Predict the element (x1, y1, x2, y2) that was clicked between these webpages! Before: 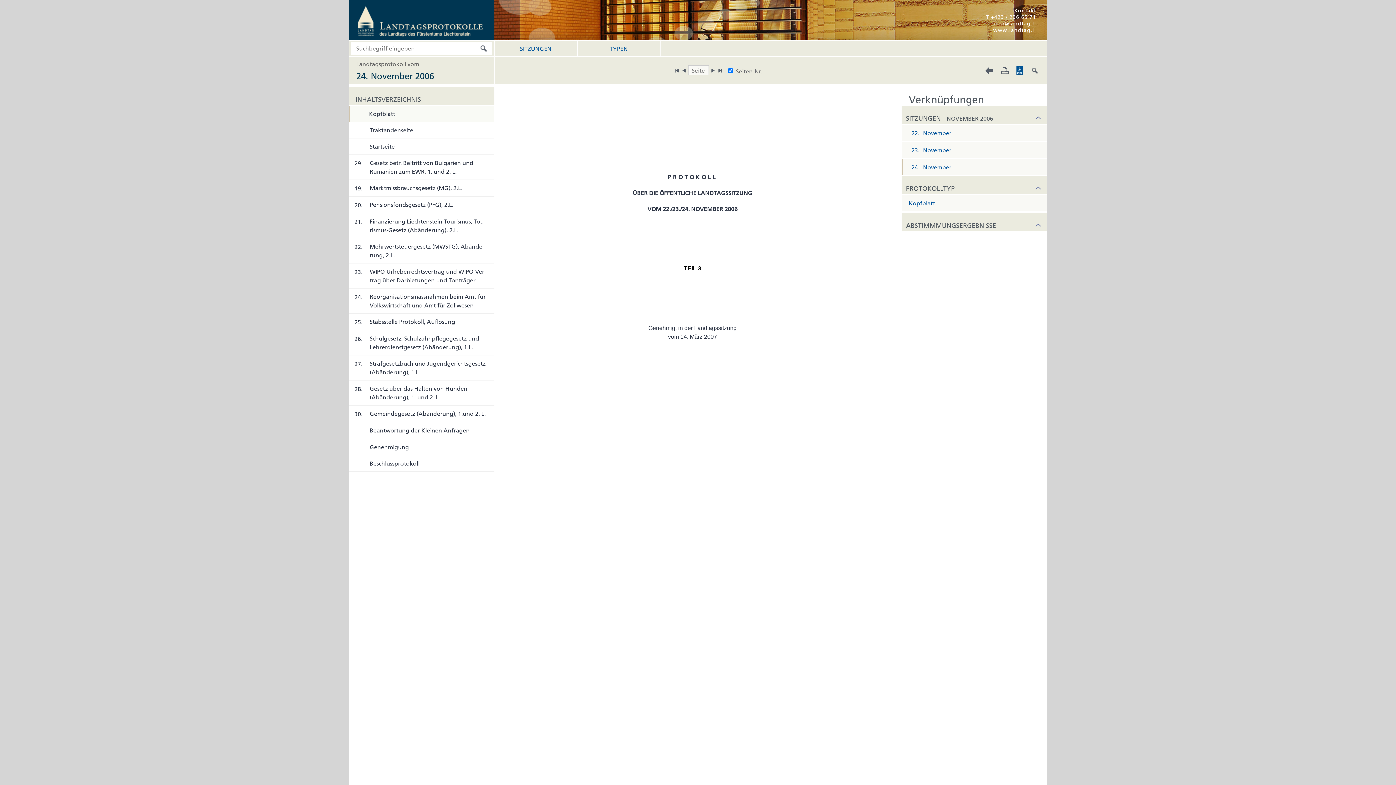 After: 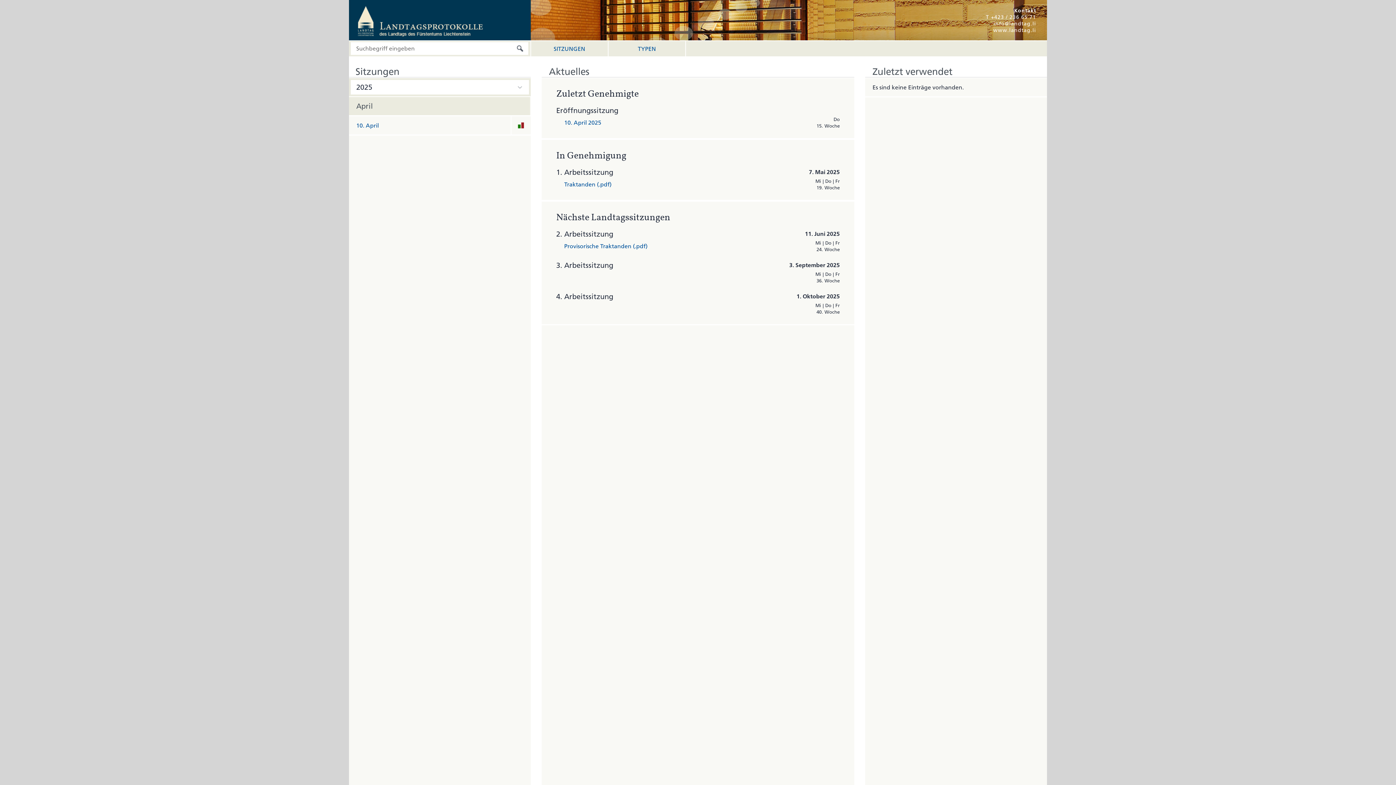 Action: bbox: (349, 0, 494, 40)